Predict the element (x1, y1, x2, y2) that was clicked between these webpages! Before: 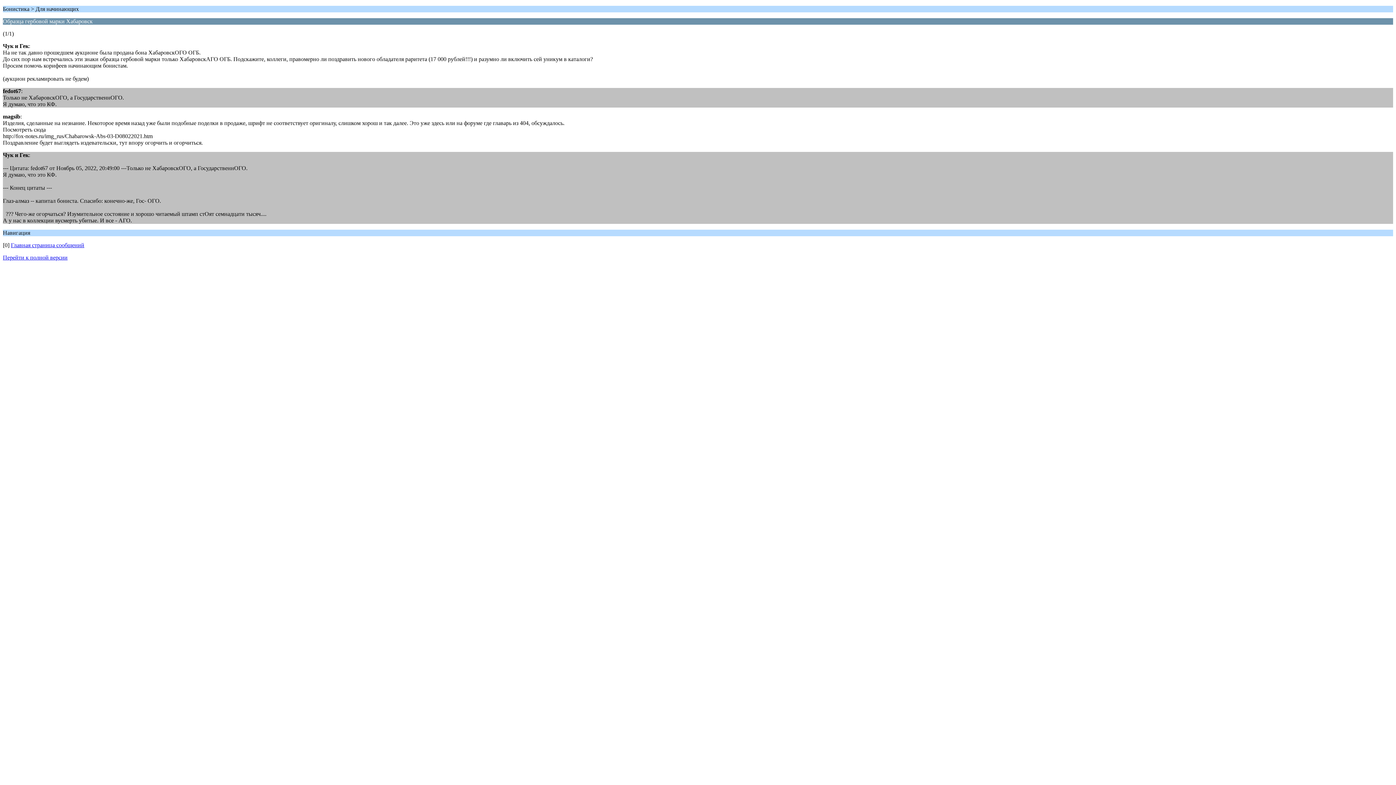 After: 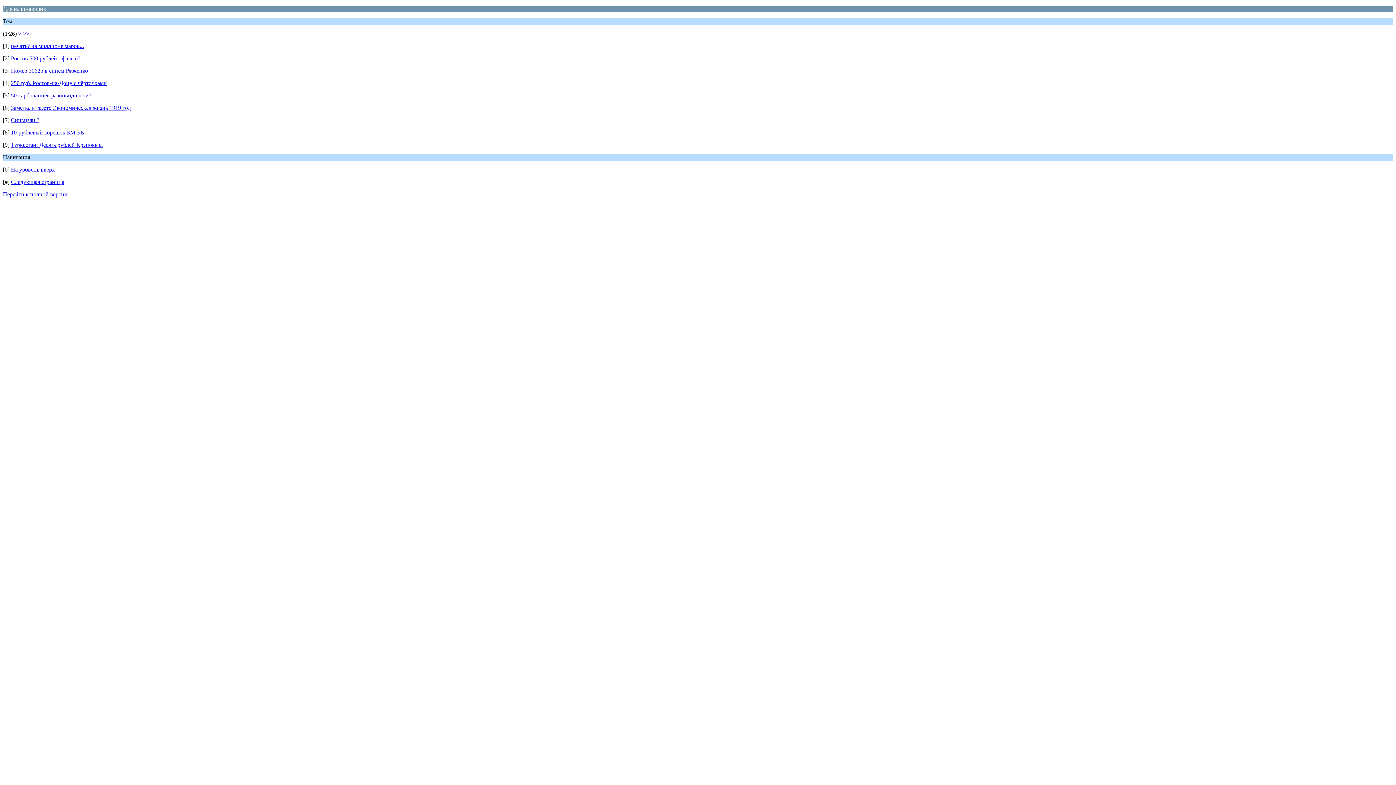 Action: bbox: (10, 242, 84, 248) label: Главная страница сообщений